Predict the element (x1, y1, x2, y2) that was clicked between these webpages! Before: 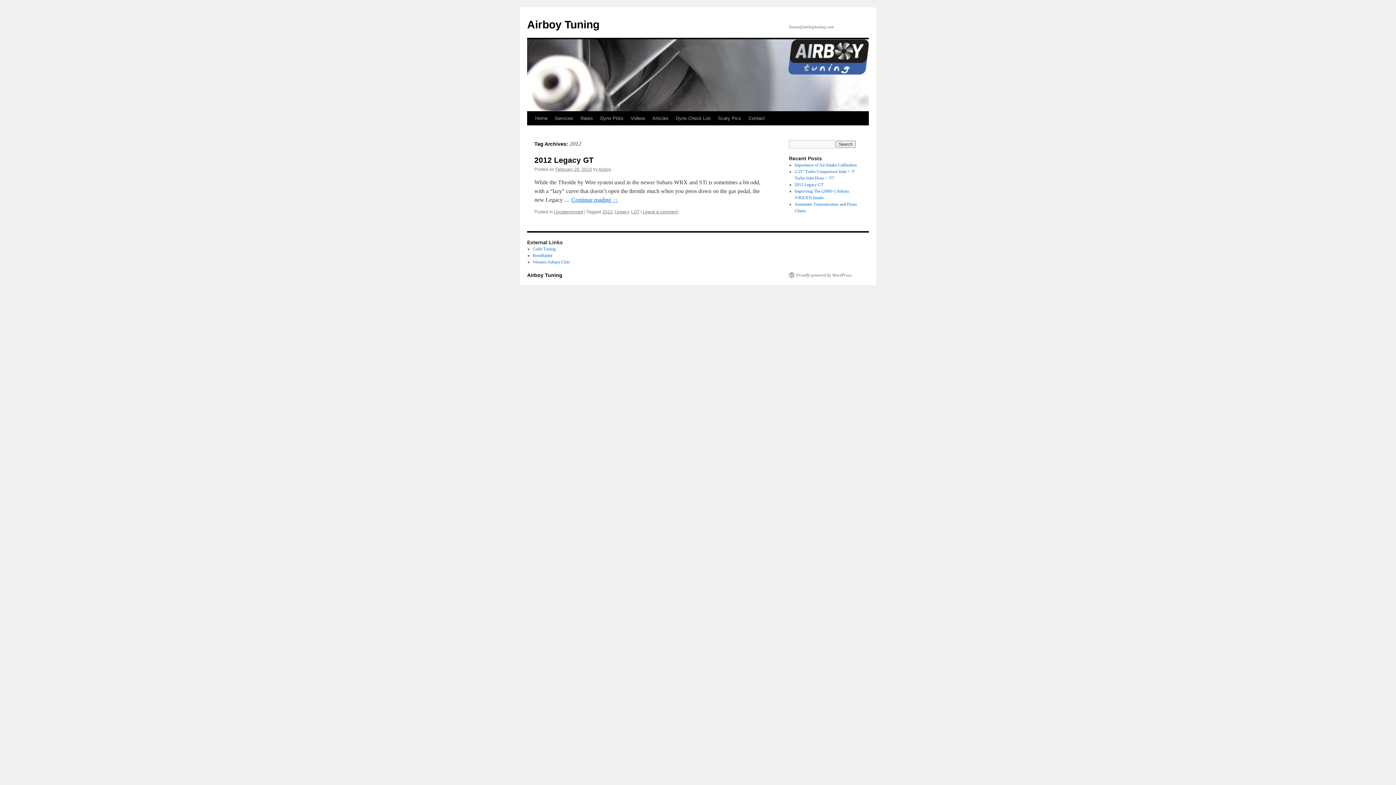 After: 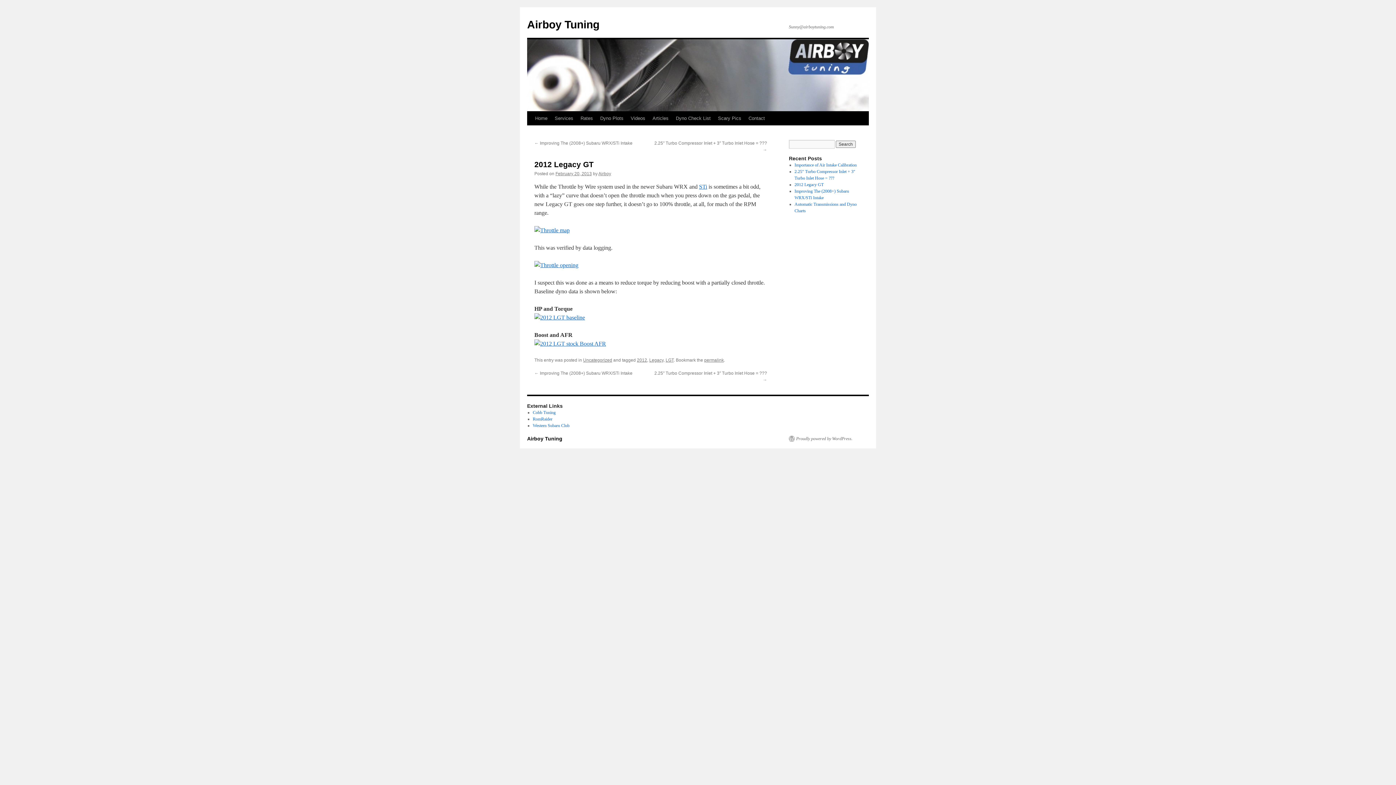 Action: bbox: (571, 196, 618, 202) label: Continue reading →